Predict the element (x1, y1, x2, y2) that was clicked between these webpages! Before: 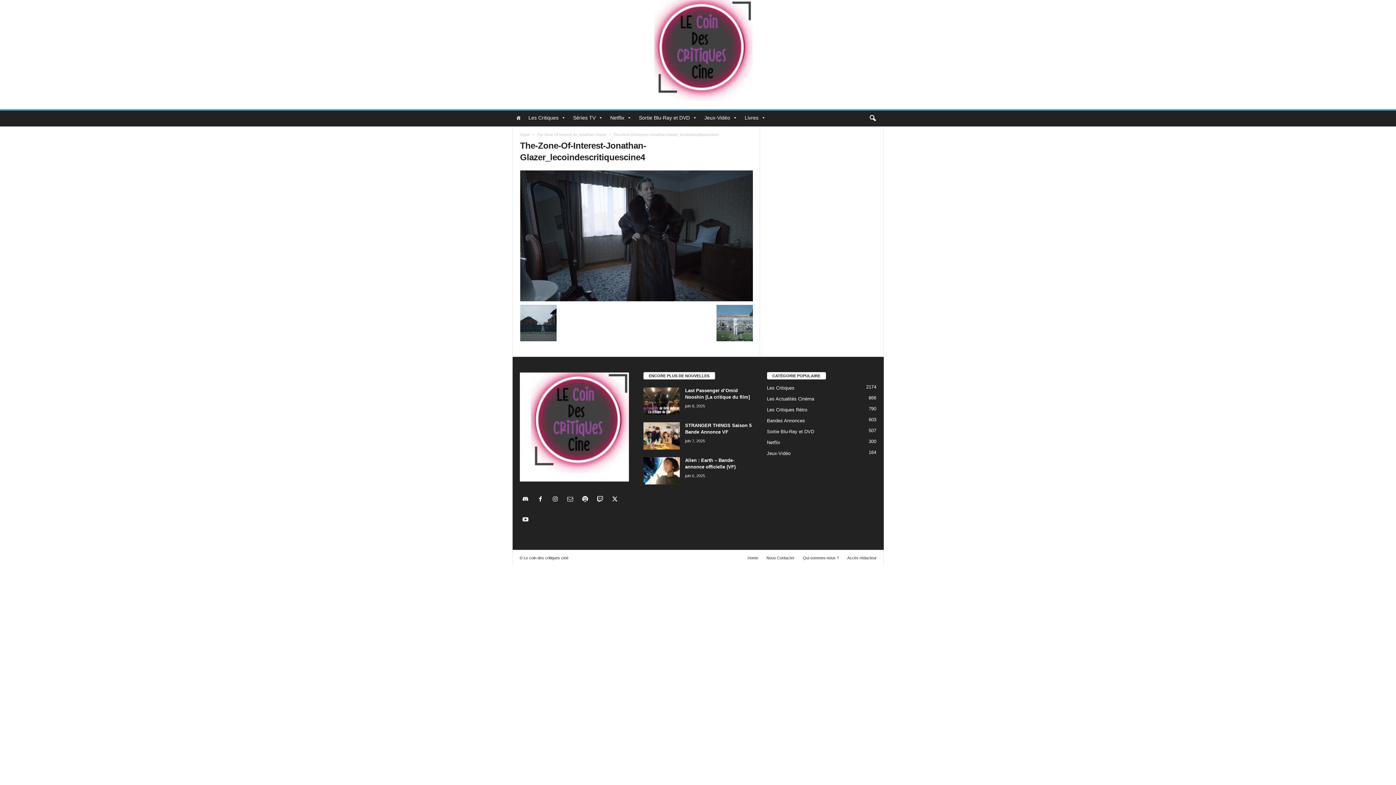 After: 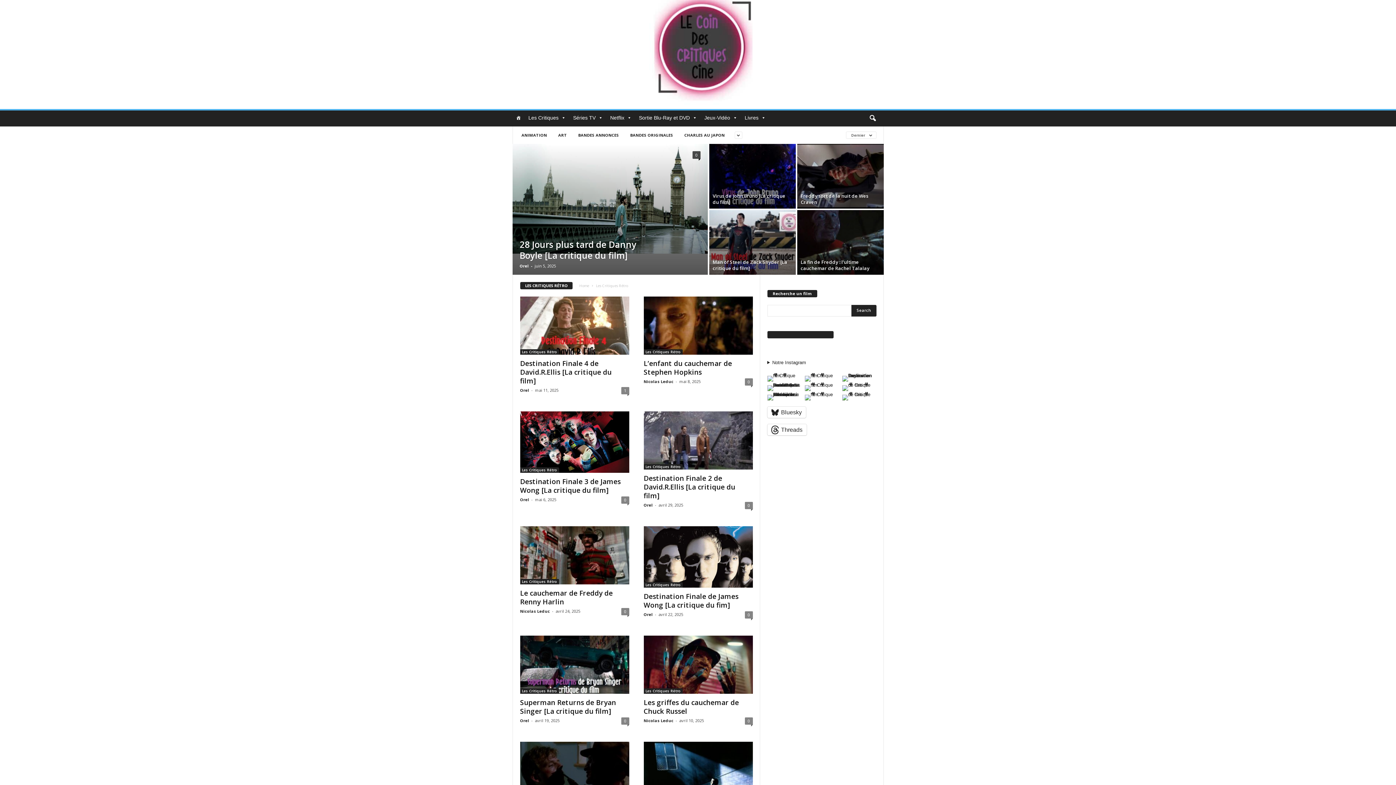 Action: label: Les Critiques Rétro
790 bbox: (767, 407, 807, 412)